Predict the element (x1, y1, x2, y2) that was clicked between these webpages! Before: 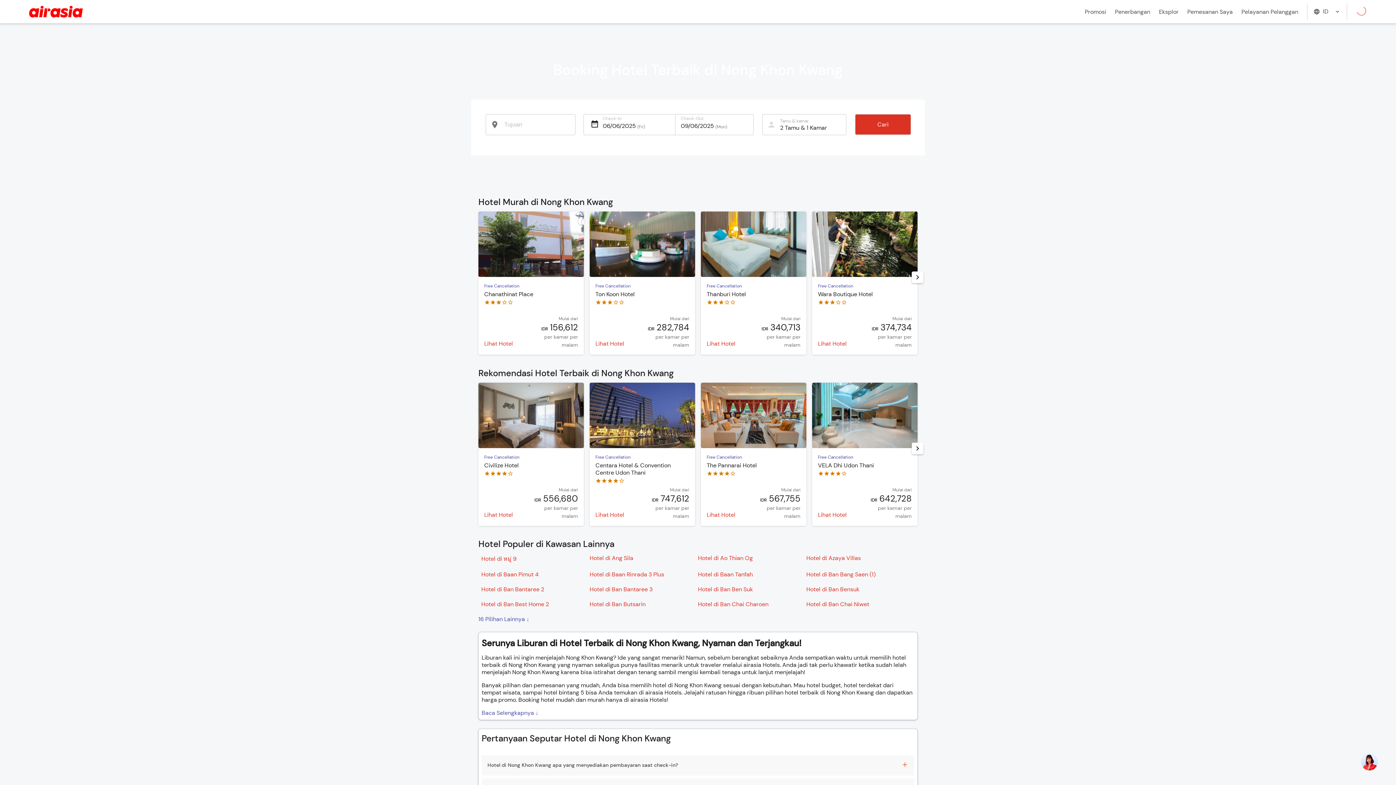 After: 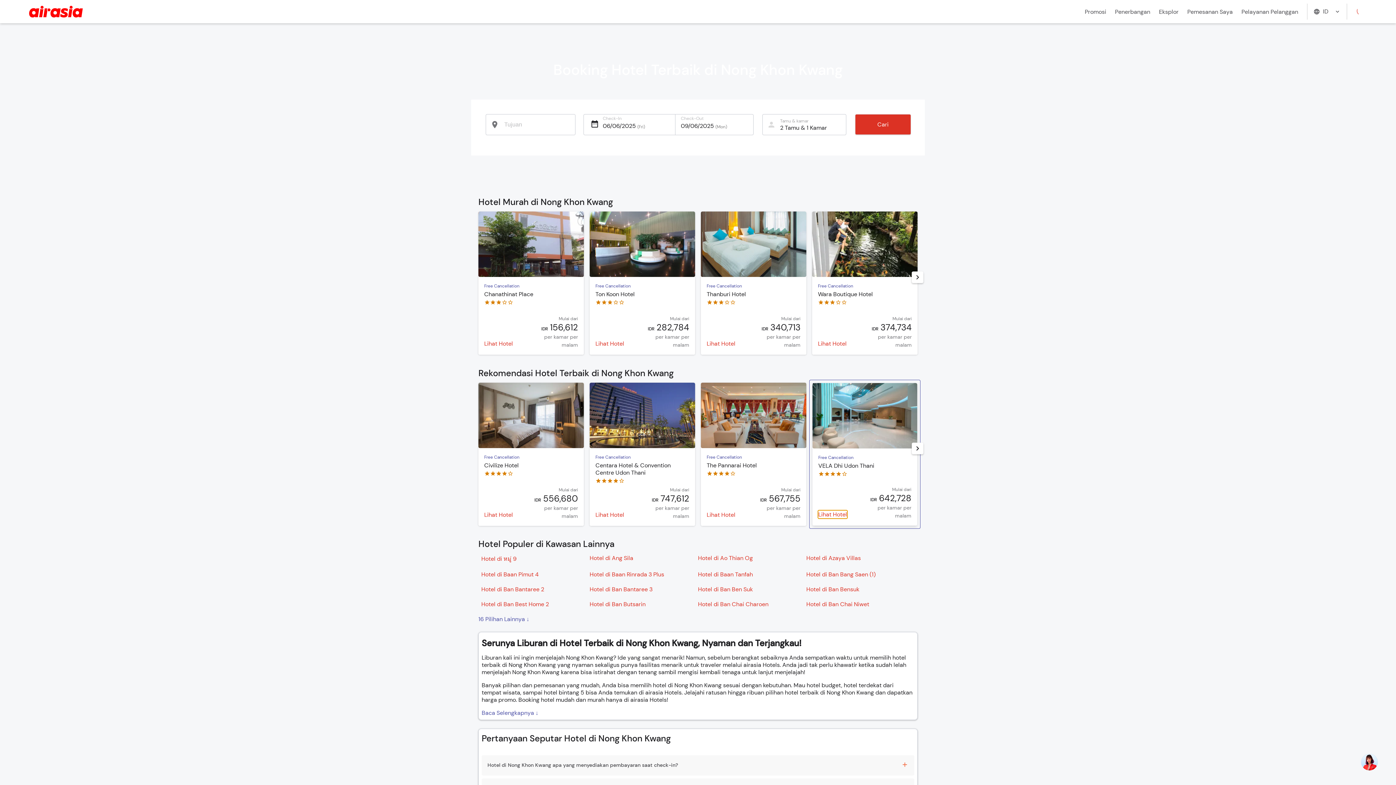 Action: label: Lihat Hotel bbox: (818, 511, 846, 518)